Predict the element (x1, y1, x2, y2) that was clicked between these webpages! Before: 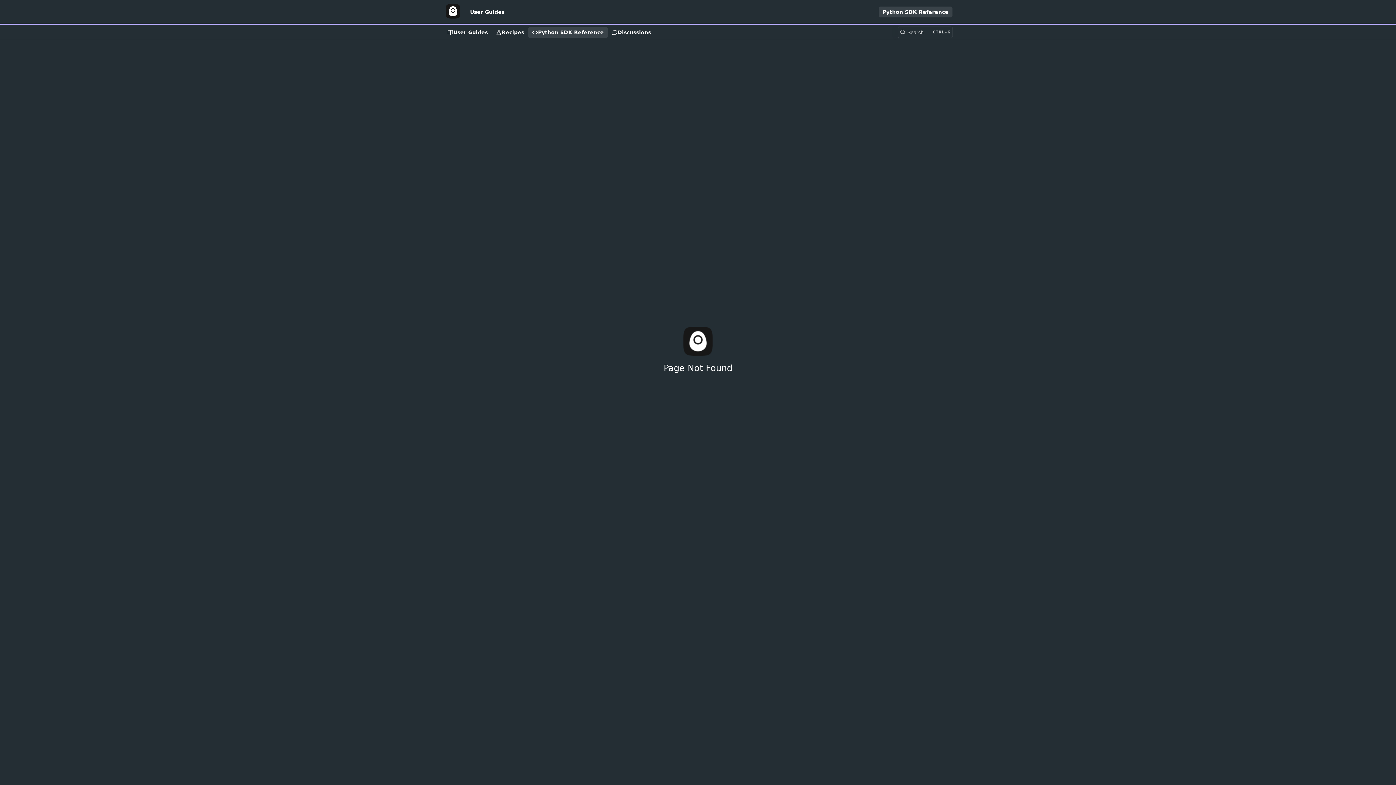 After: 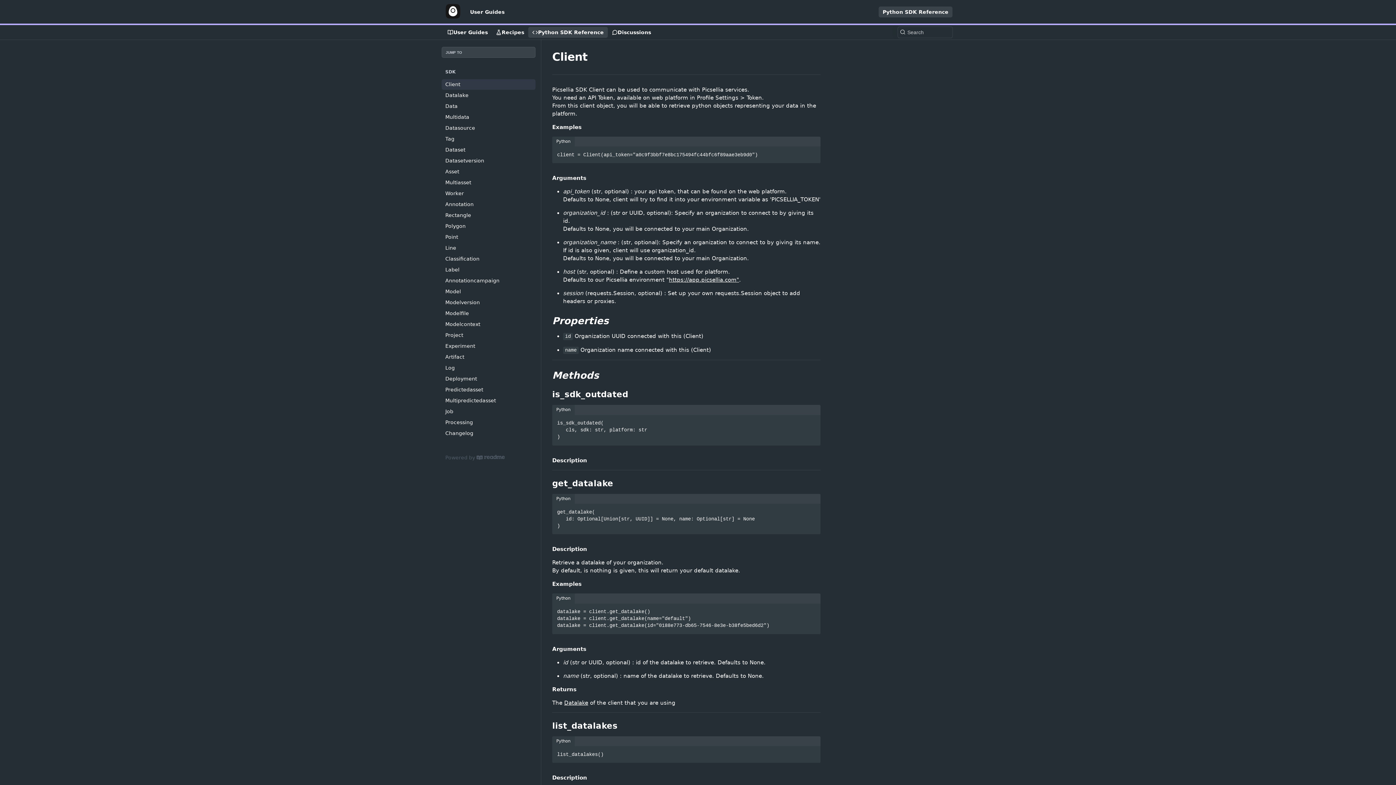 Action: label: Python SDK Reference bbox: (878, 6, 952, 17)